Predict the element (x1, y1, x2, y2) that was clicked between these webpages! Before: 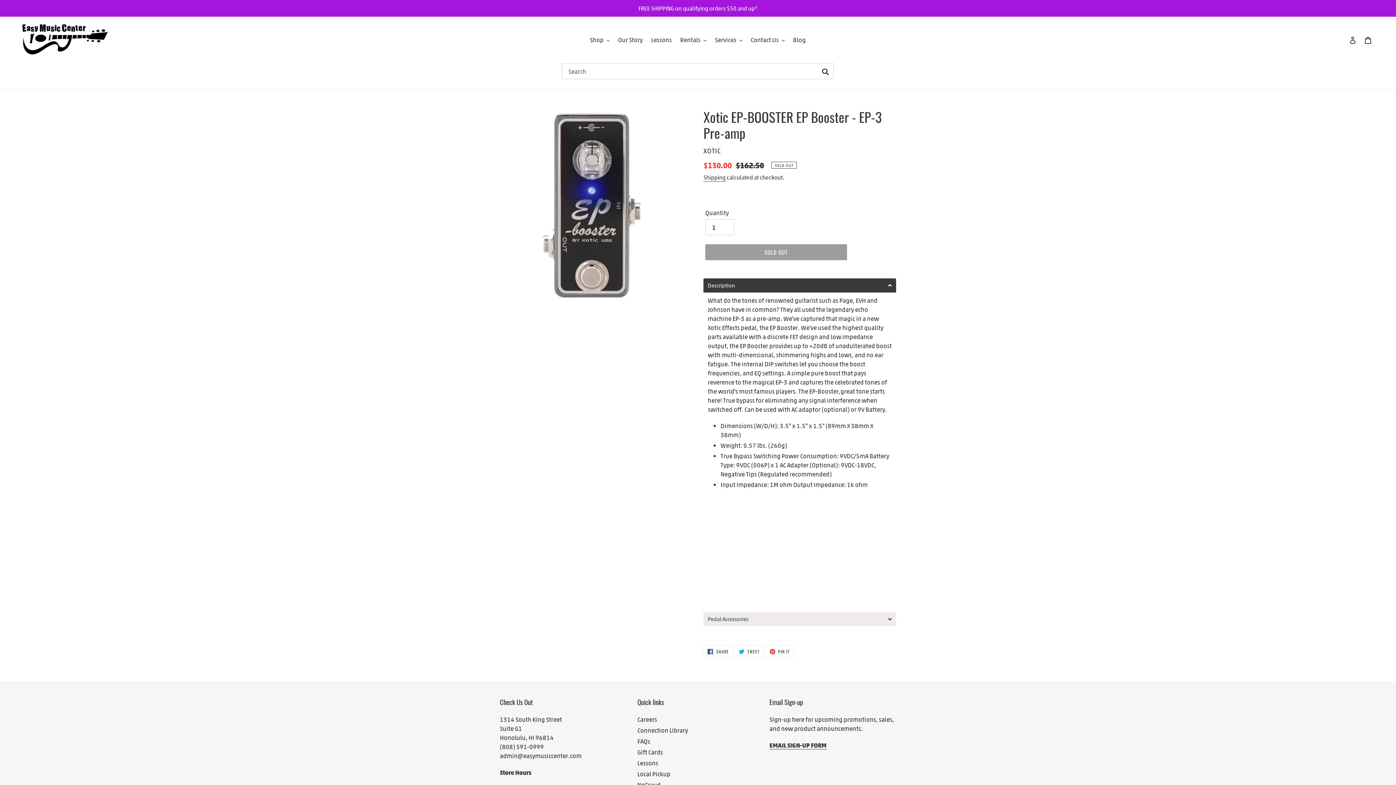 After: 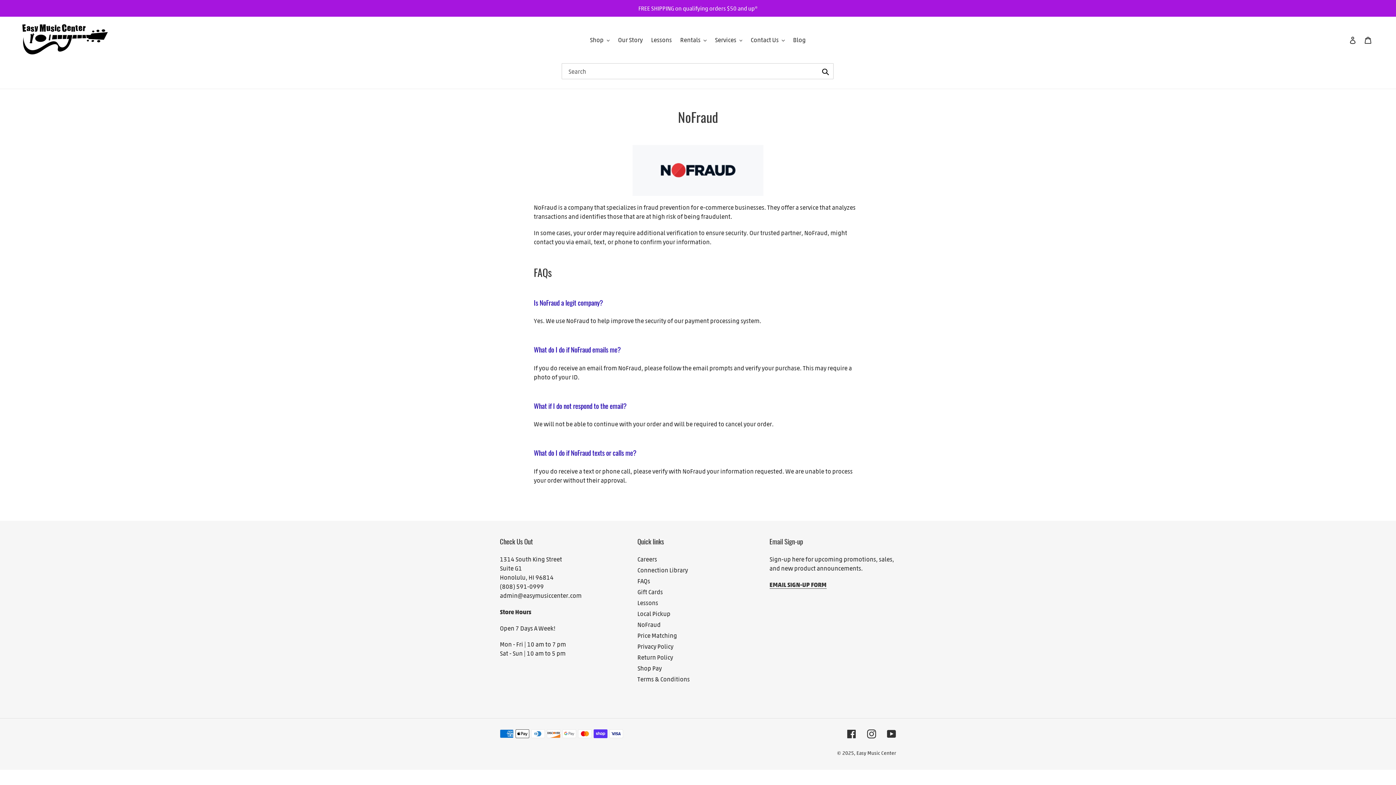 Action: bbox: (637, 781, 660, 789) label: NoFraud